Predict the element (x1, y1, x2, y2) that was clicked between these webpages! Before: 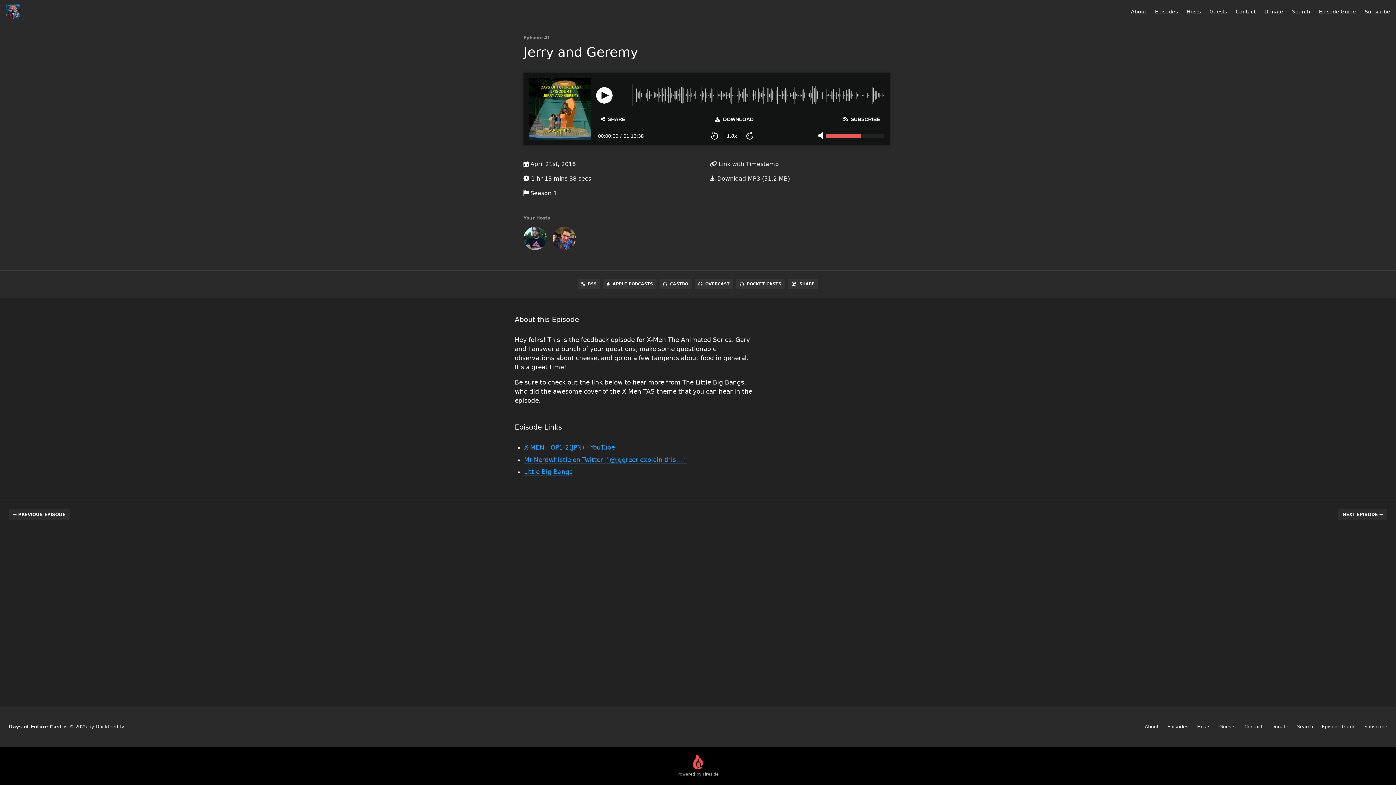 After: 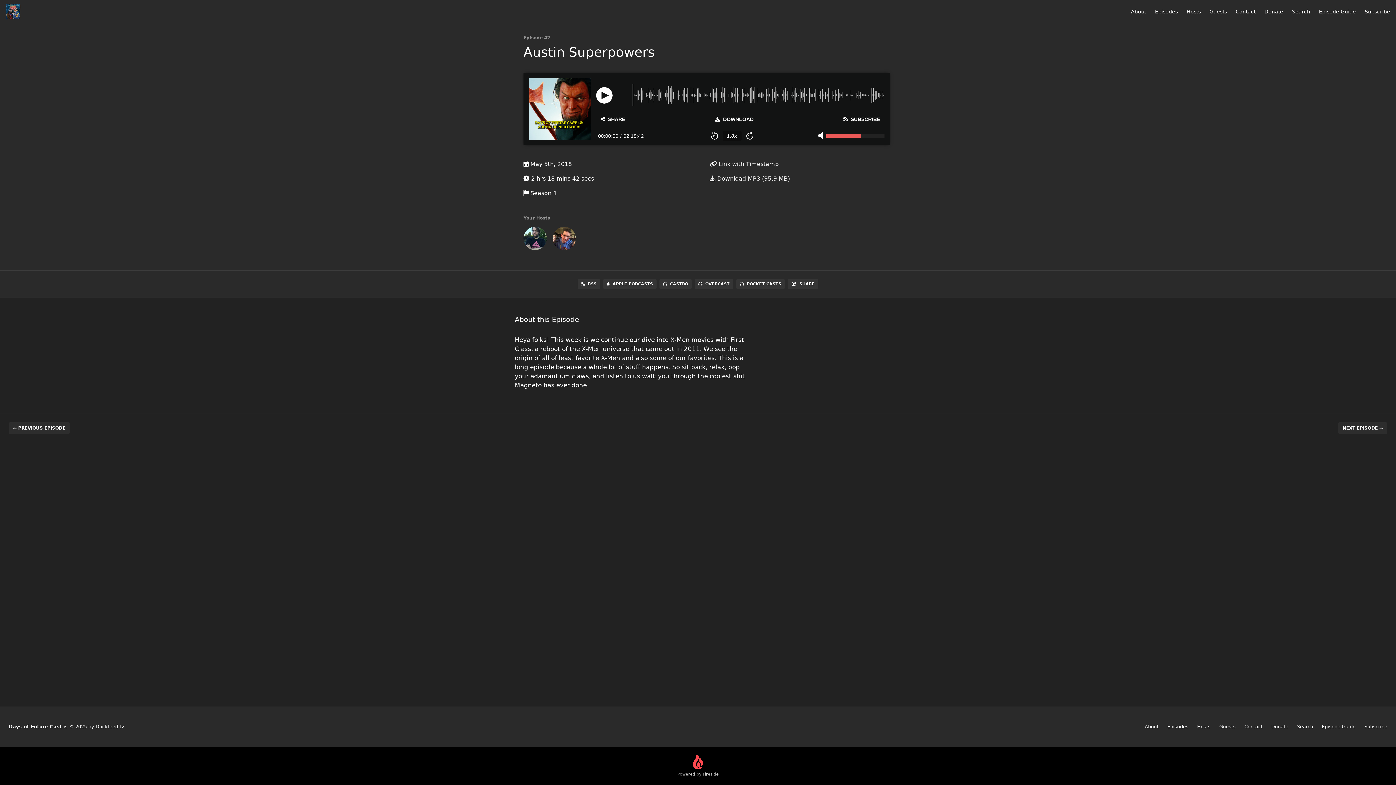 Action: bbox: (1338, 509, 1387, 520) label: NEXT EPISODE →